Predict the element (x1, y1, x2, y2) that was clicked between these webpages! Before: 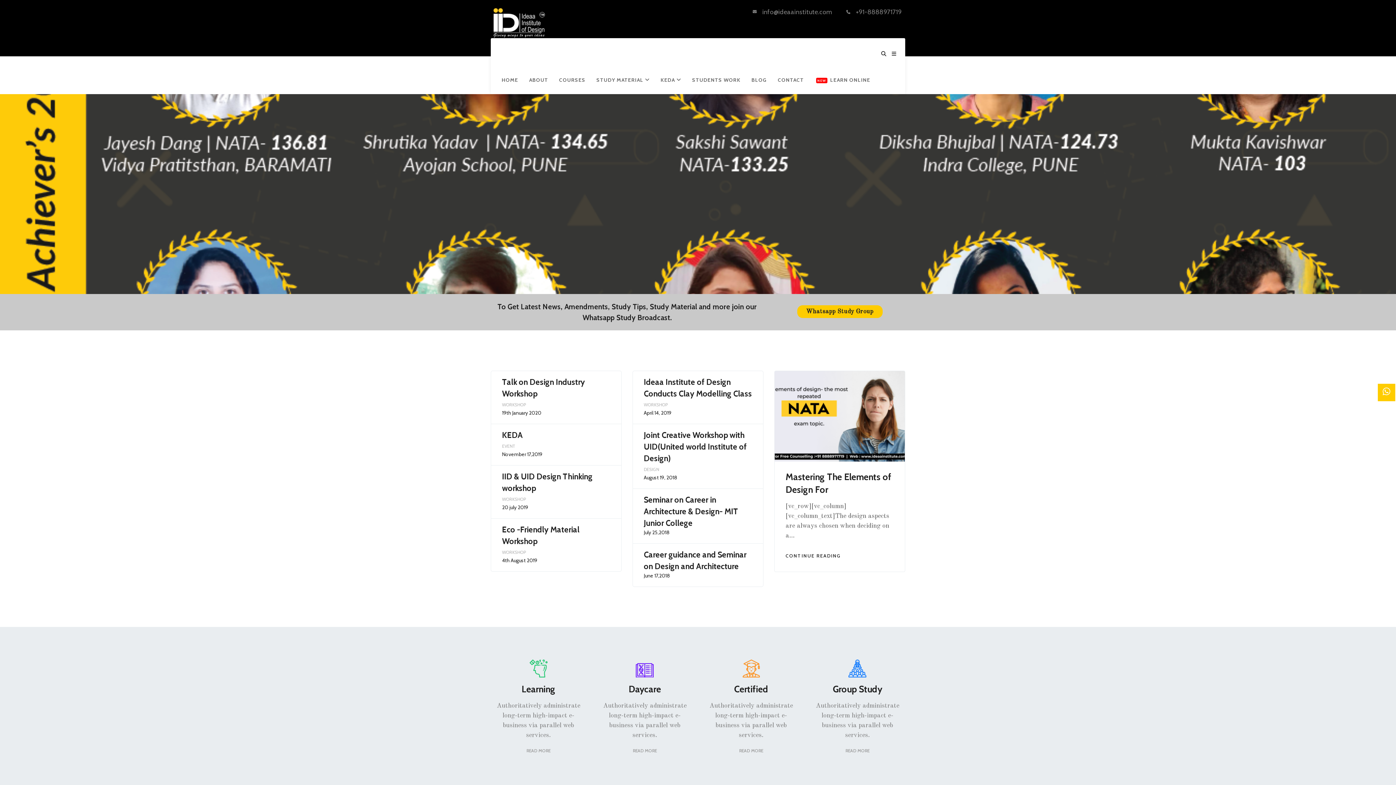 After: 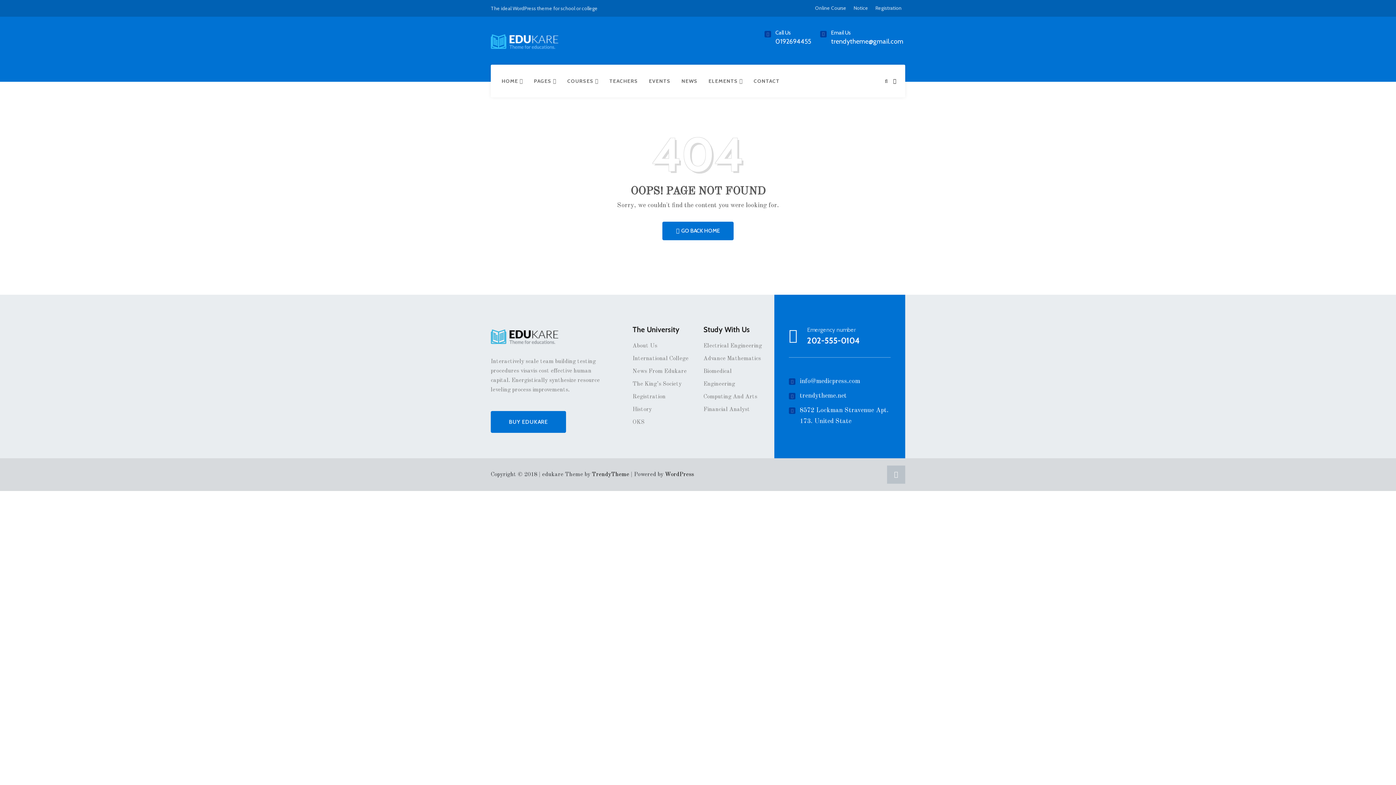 Action: label: READ MORE bbox: (739, 748, 763, 753)